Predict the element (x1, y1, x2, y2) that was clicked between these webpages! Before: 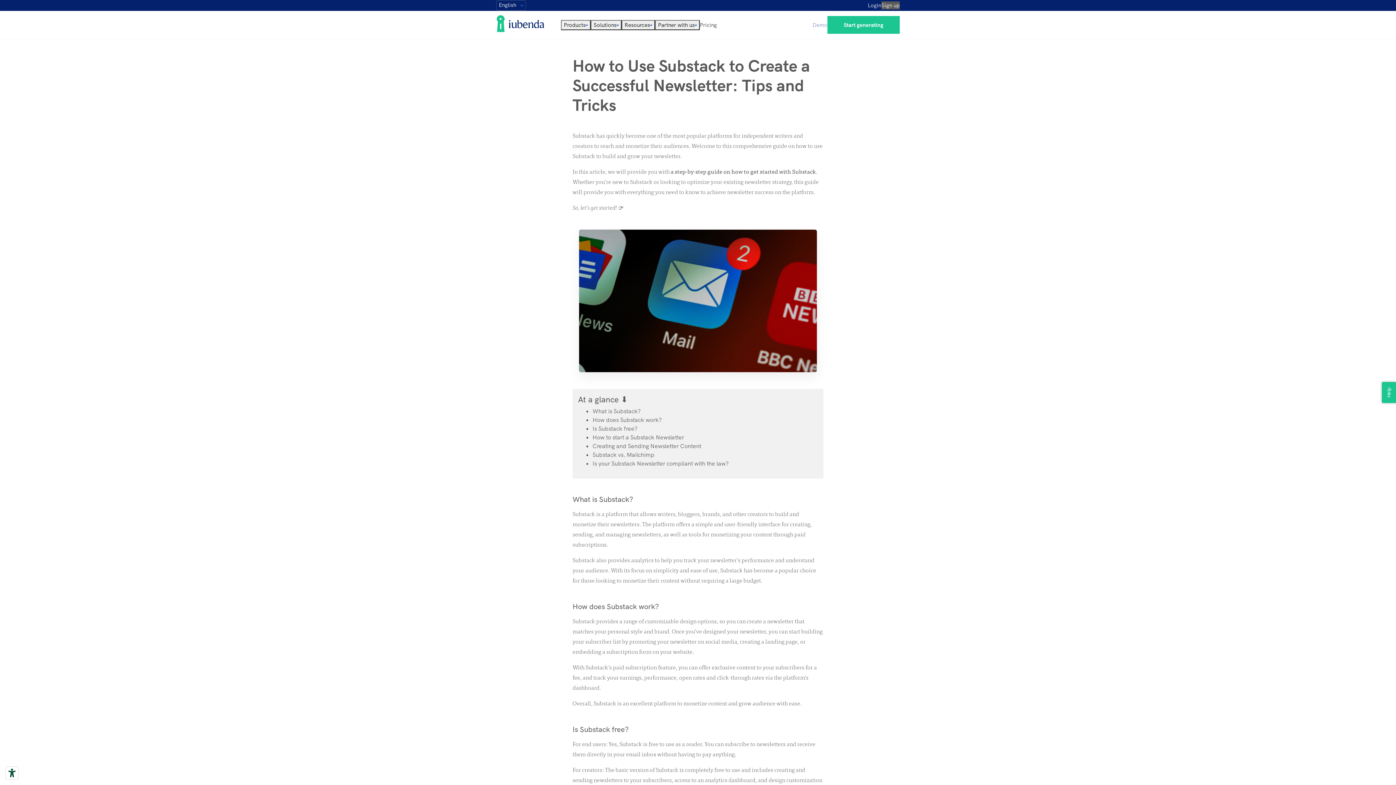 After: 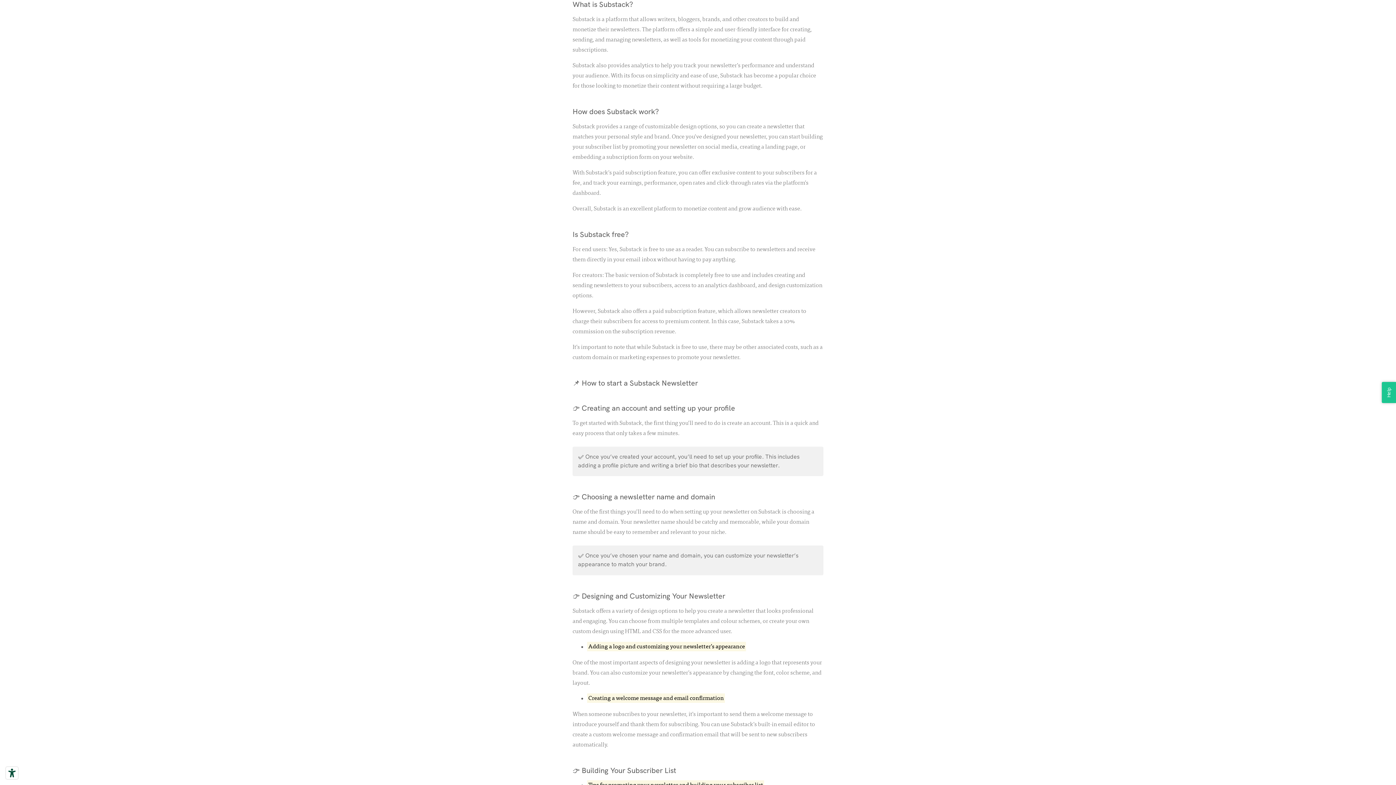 Action: label: What is Substack? bbox: (592, 407, 640, 414)